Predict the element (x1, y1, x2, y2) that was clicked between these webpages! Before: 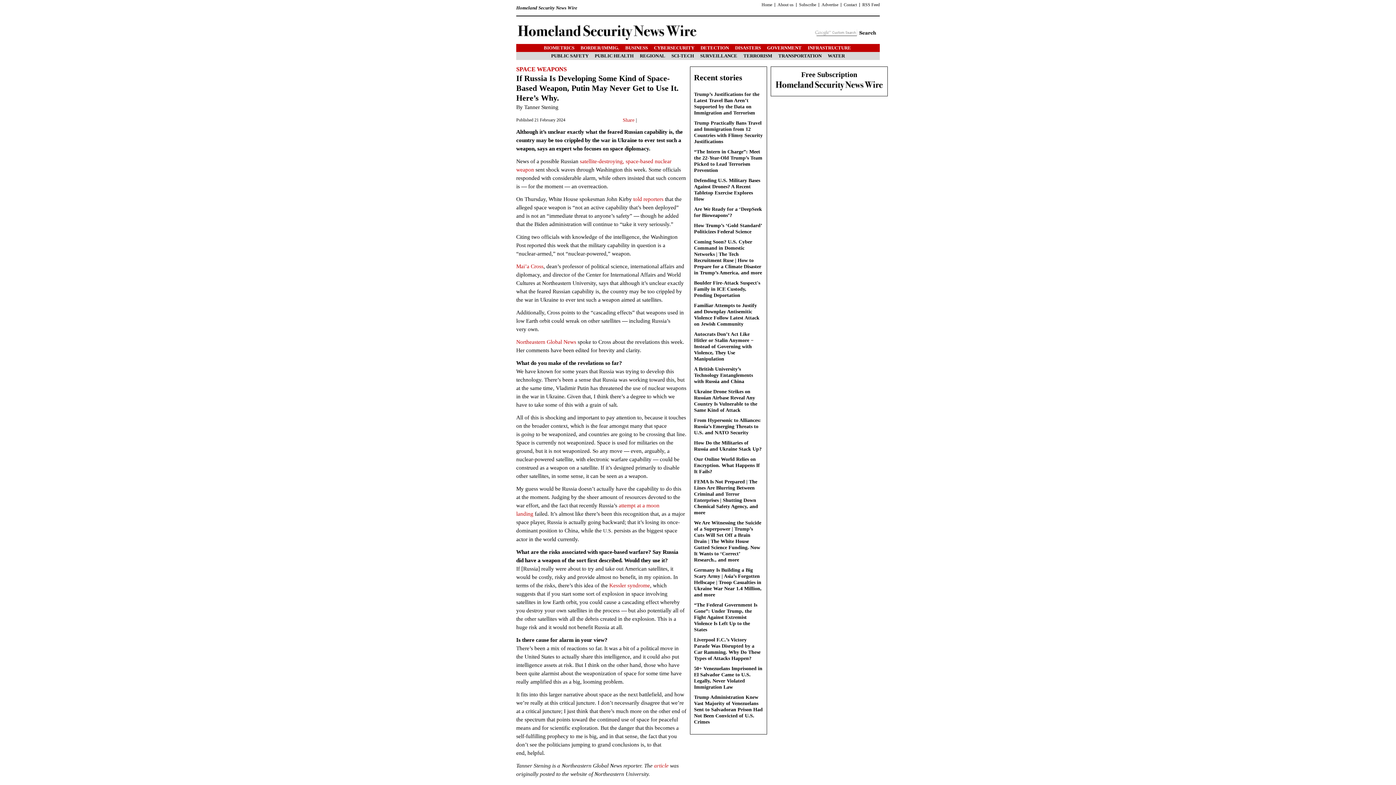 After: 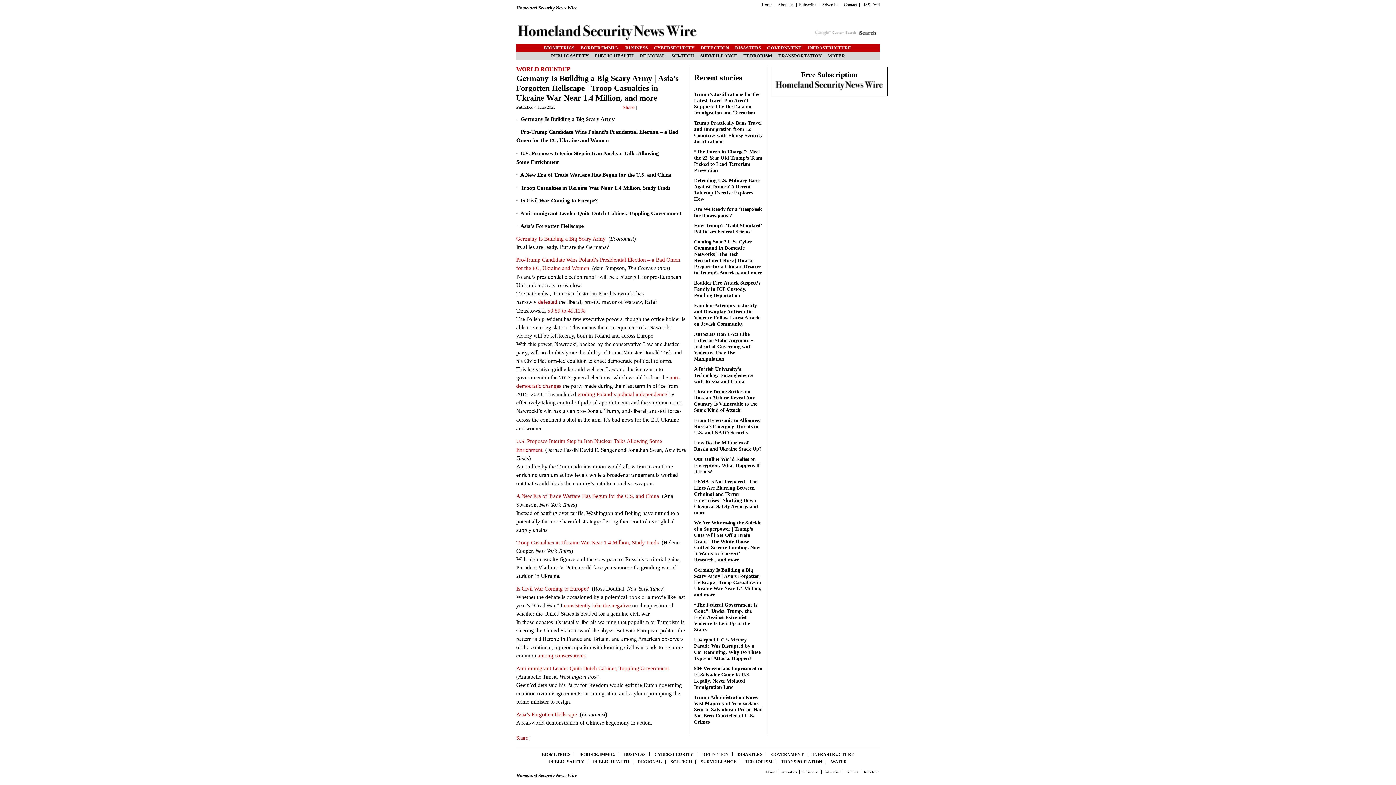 Action: label: Germany Is Building a Big Scary Army | Asia’s Forgotten Hellscape | Troop Casualties in Ukraine War Near 1.4 Million, and more bbox: (694, 567, 761, 597)